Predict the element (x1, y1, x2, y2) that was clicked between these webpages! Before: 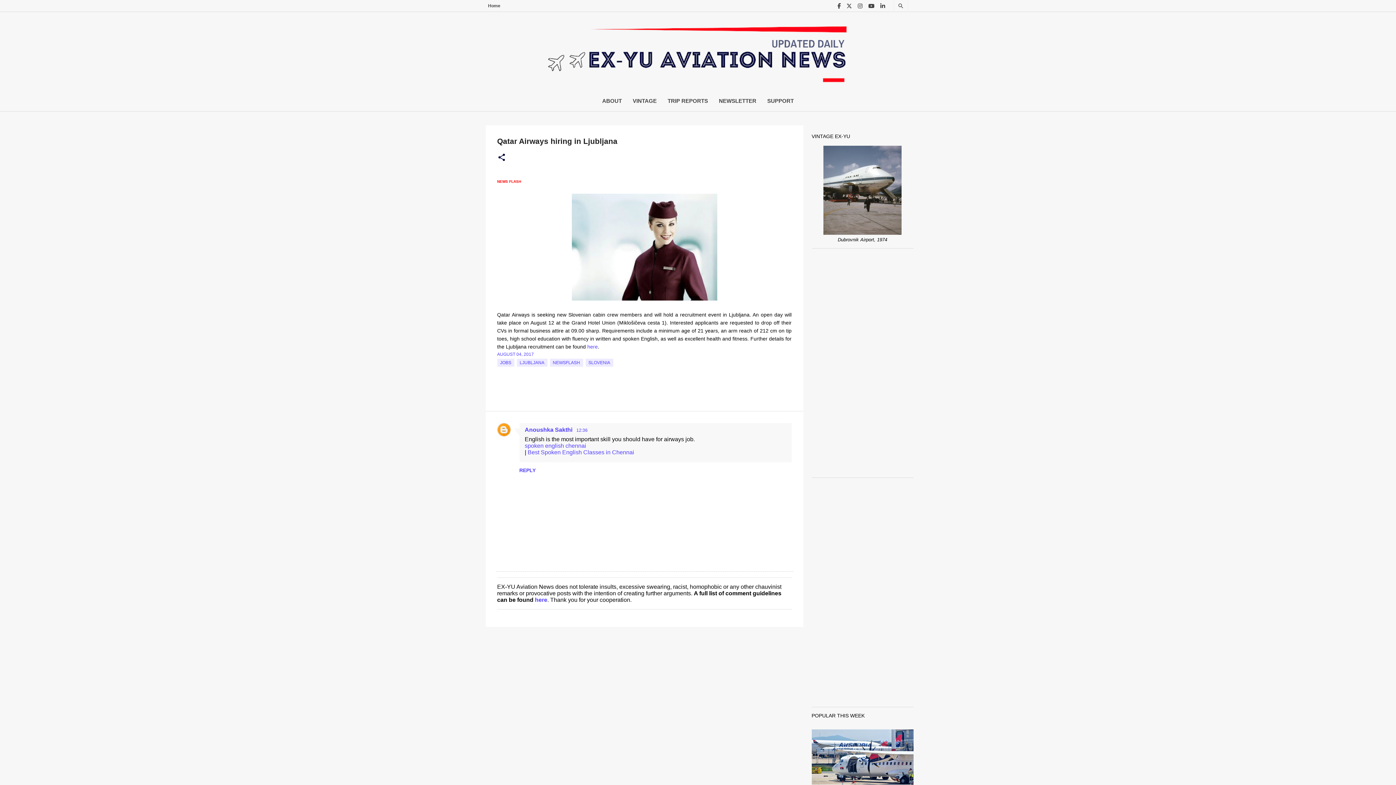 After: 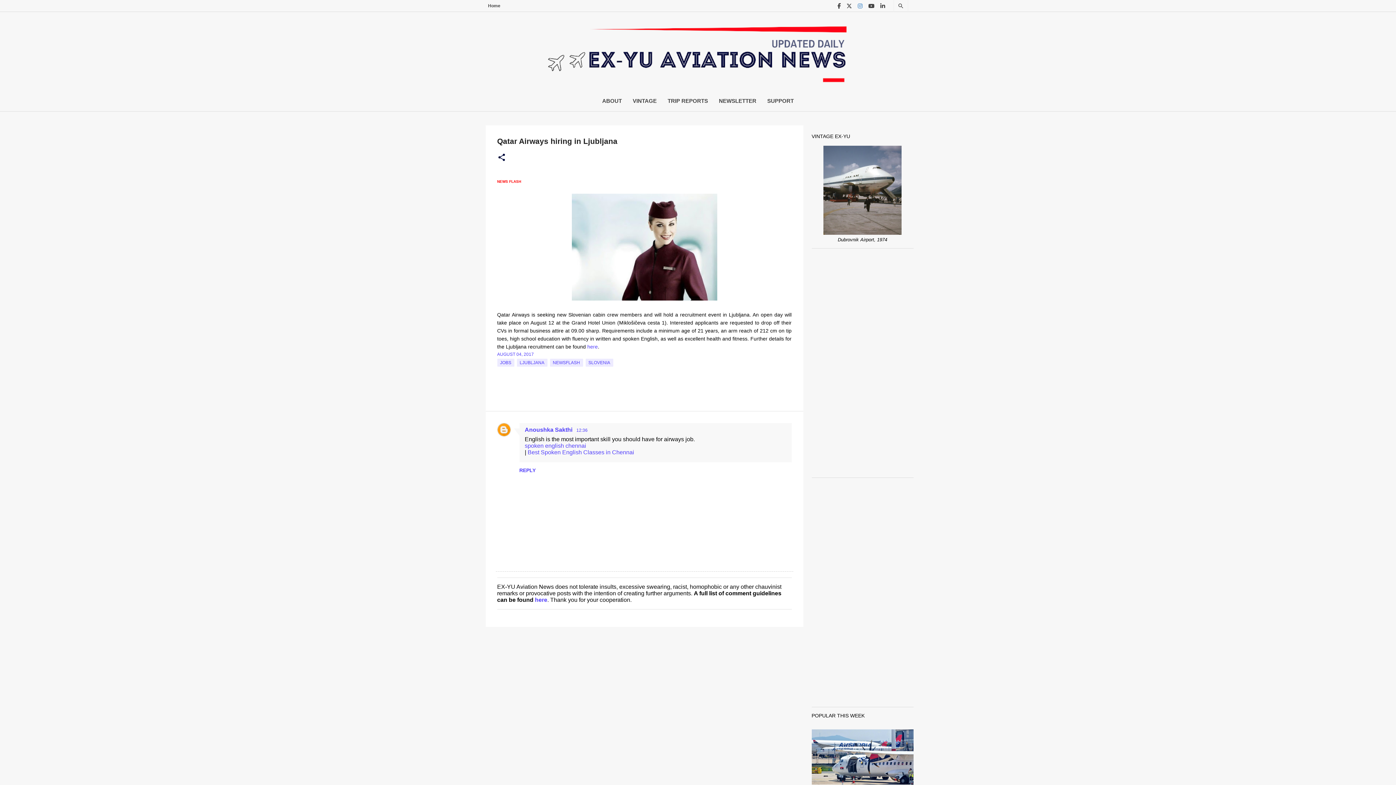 Action: bbox: (855, 0, 865, 12)